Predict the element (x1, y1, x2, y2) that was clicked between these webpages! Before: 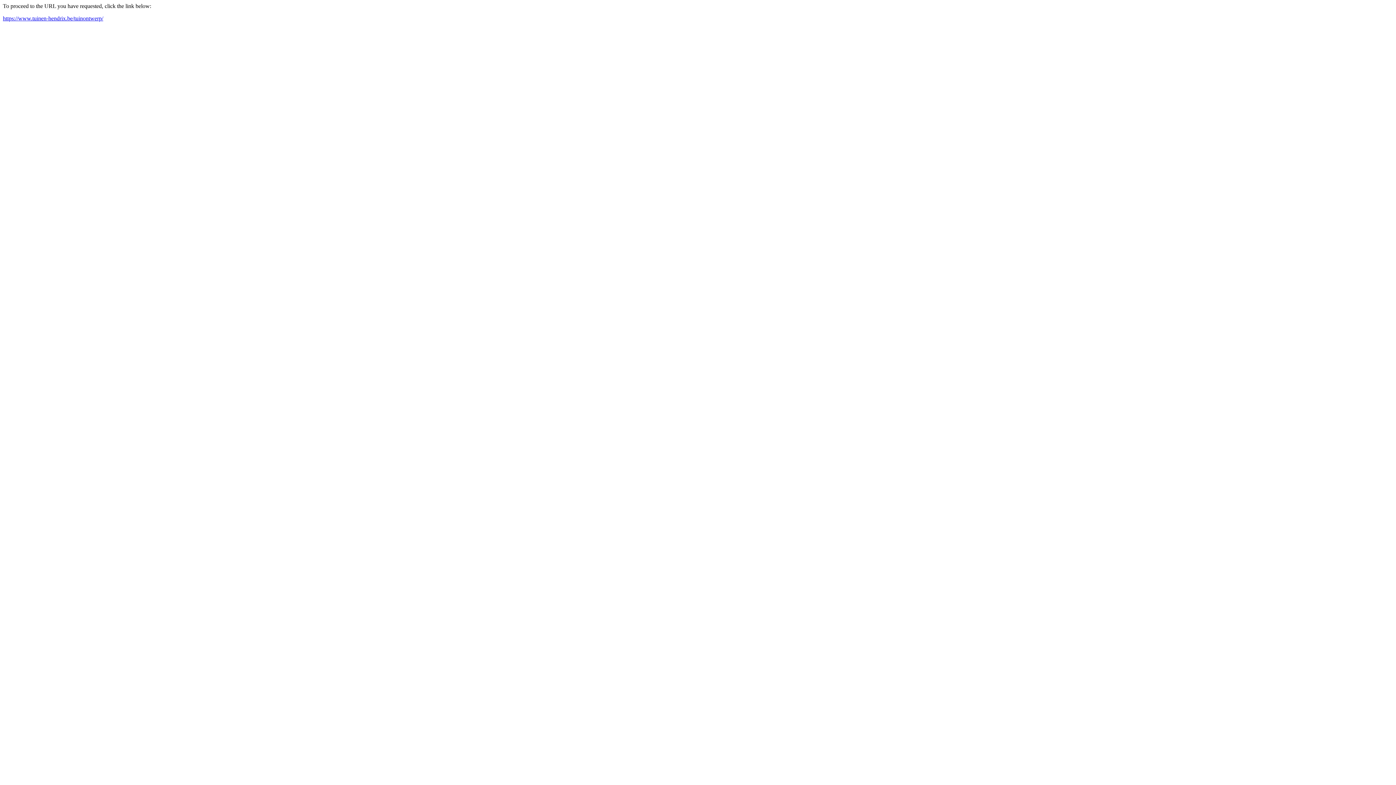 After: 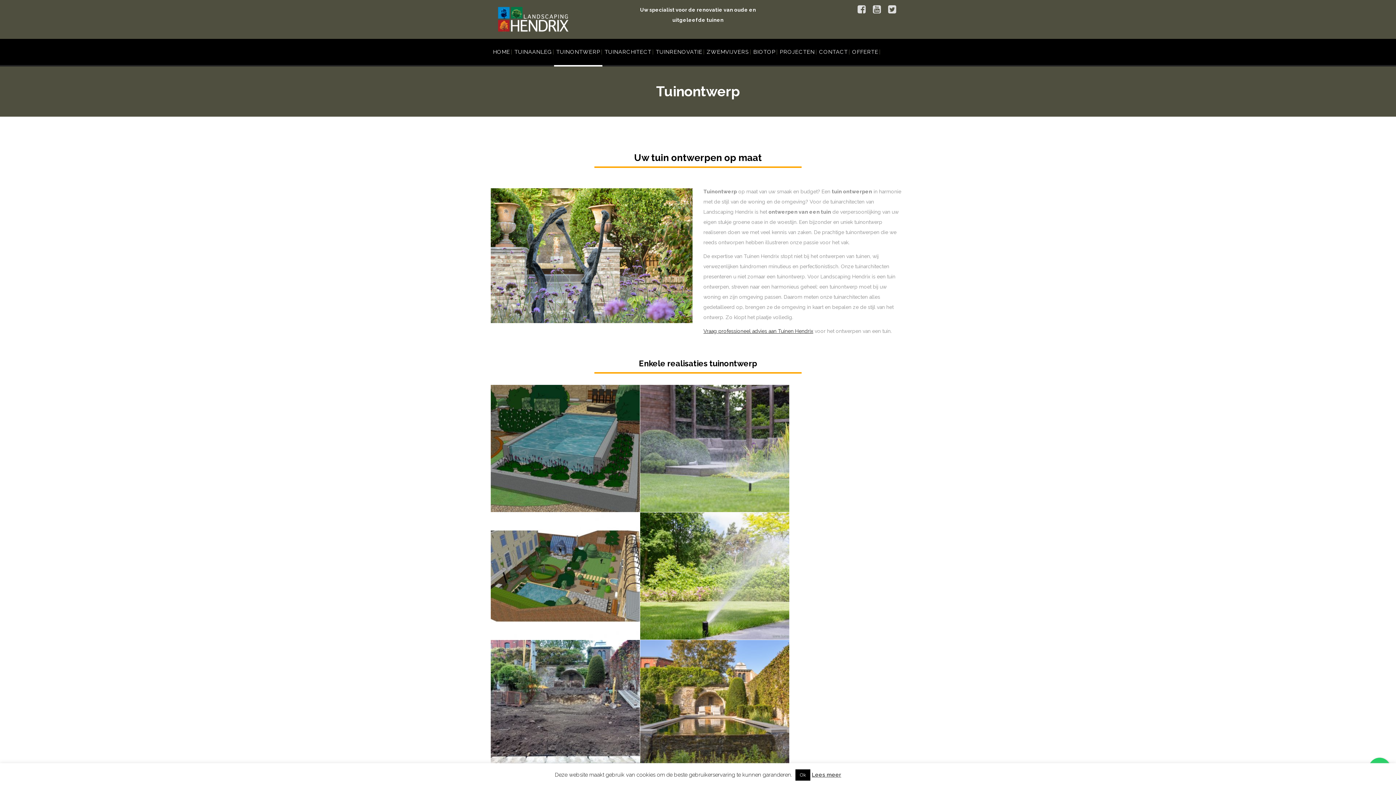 Action: label: https://www.tuinen-hendrix.be/tuinontwerp/ bbox: (2, 15, 103, 21)